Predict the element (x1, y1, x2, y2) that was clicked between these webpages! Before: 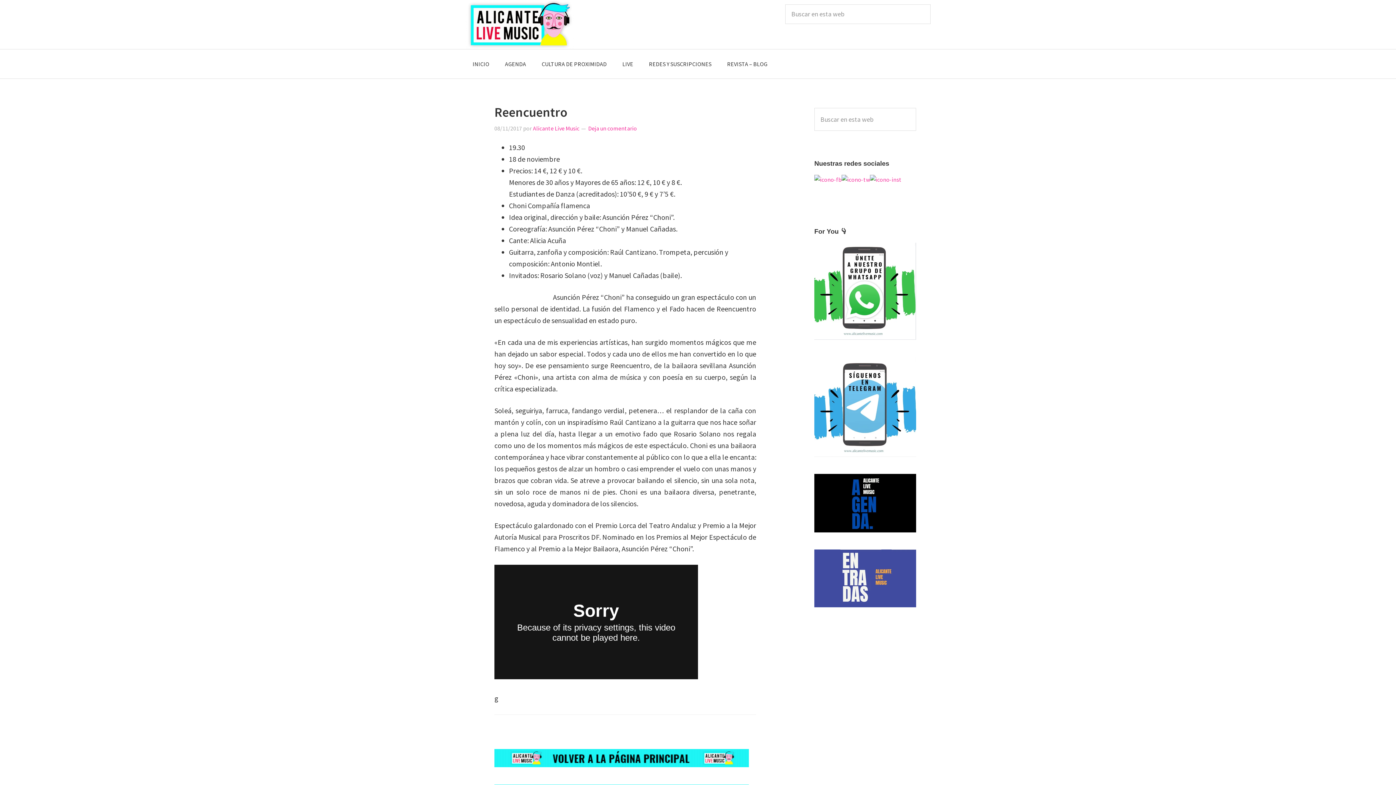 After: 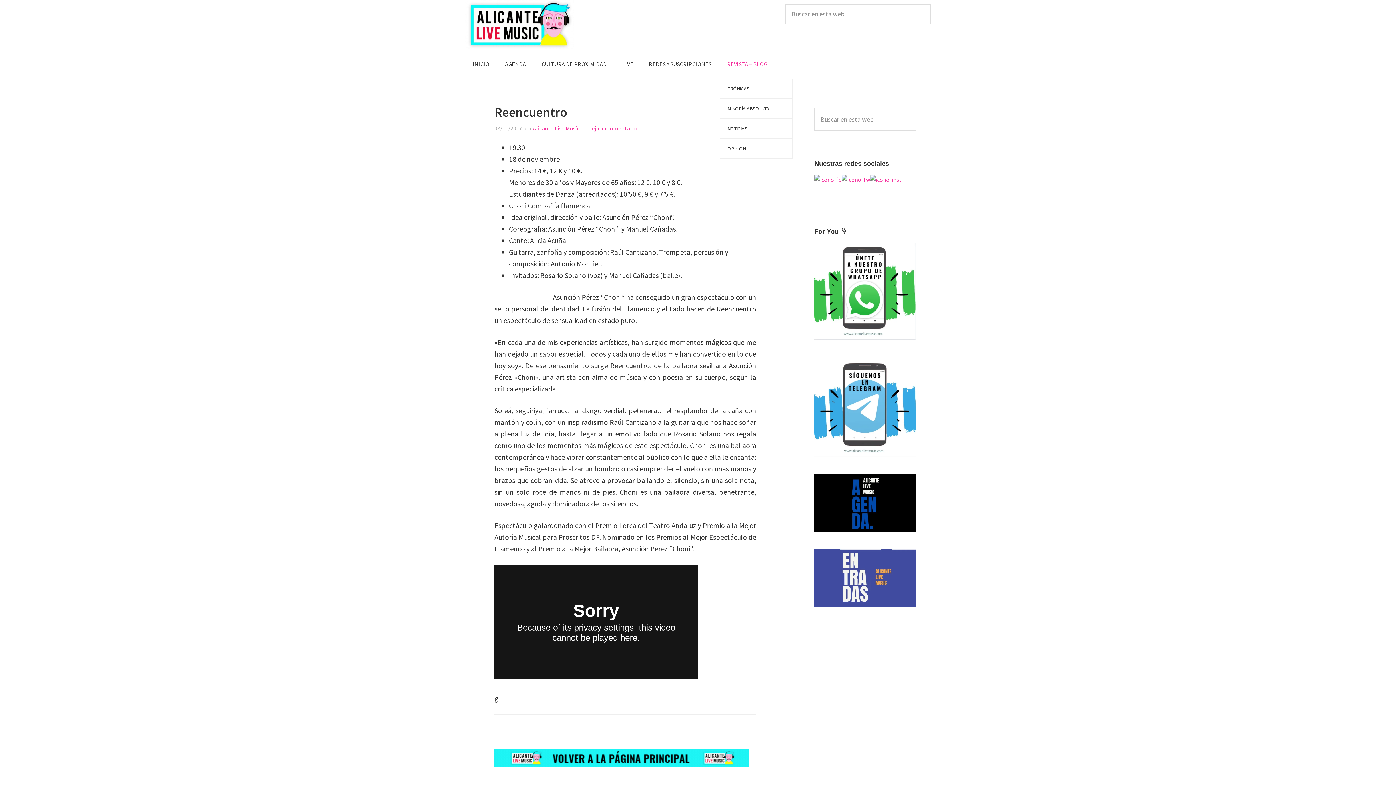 Action: bbox: (720, 49, 774, 78) label: REVISTA – BLOG